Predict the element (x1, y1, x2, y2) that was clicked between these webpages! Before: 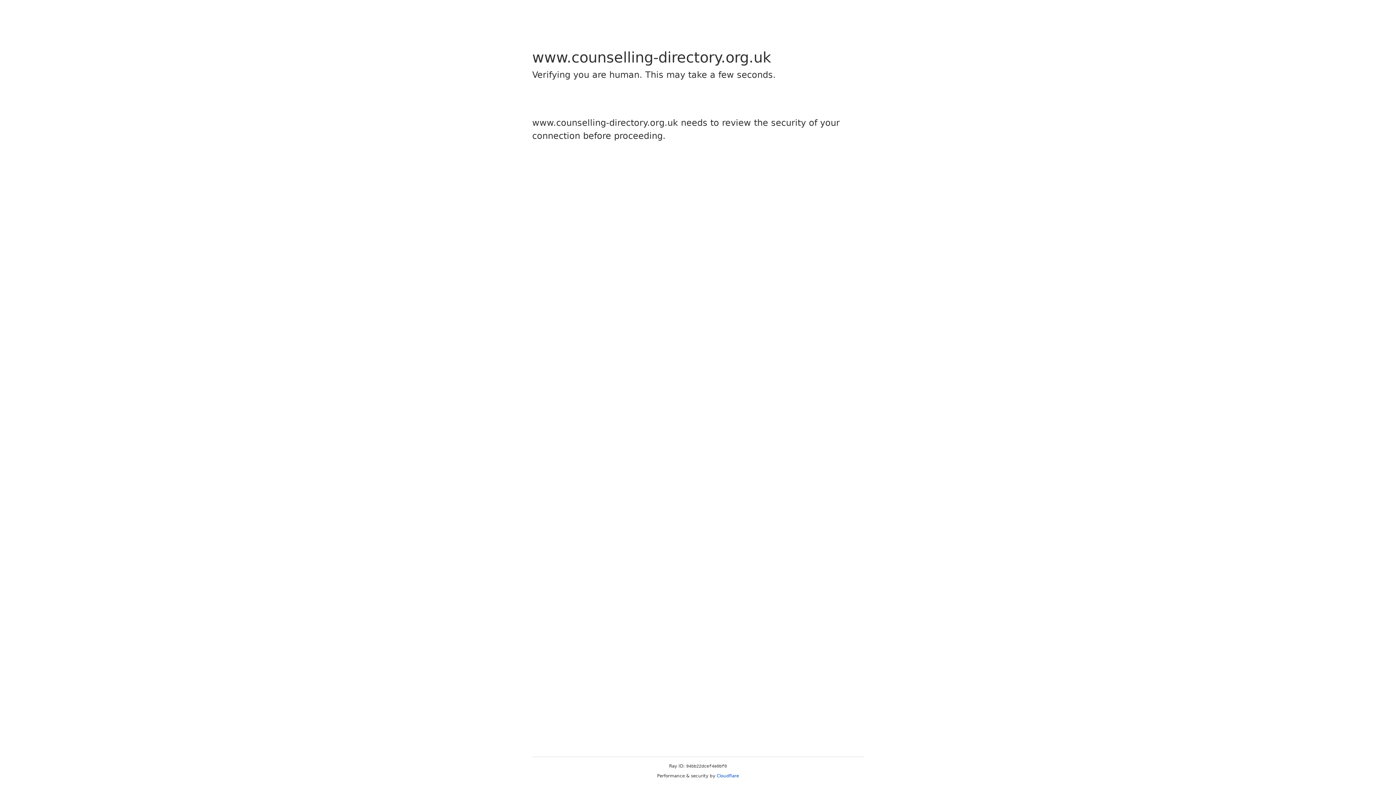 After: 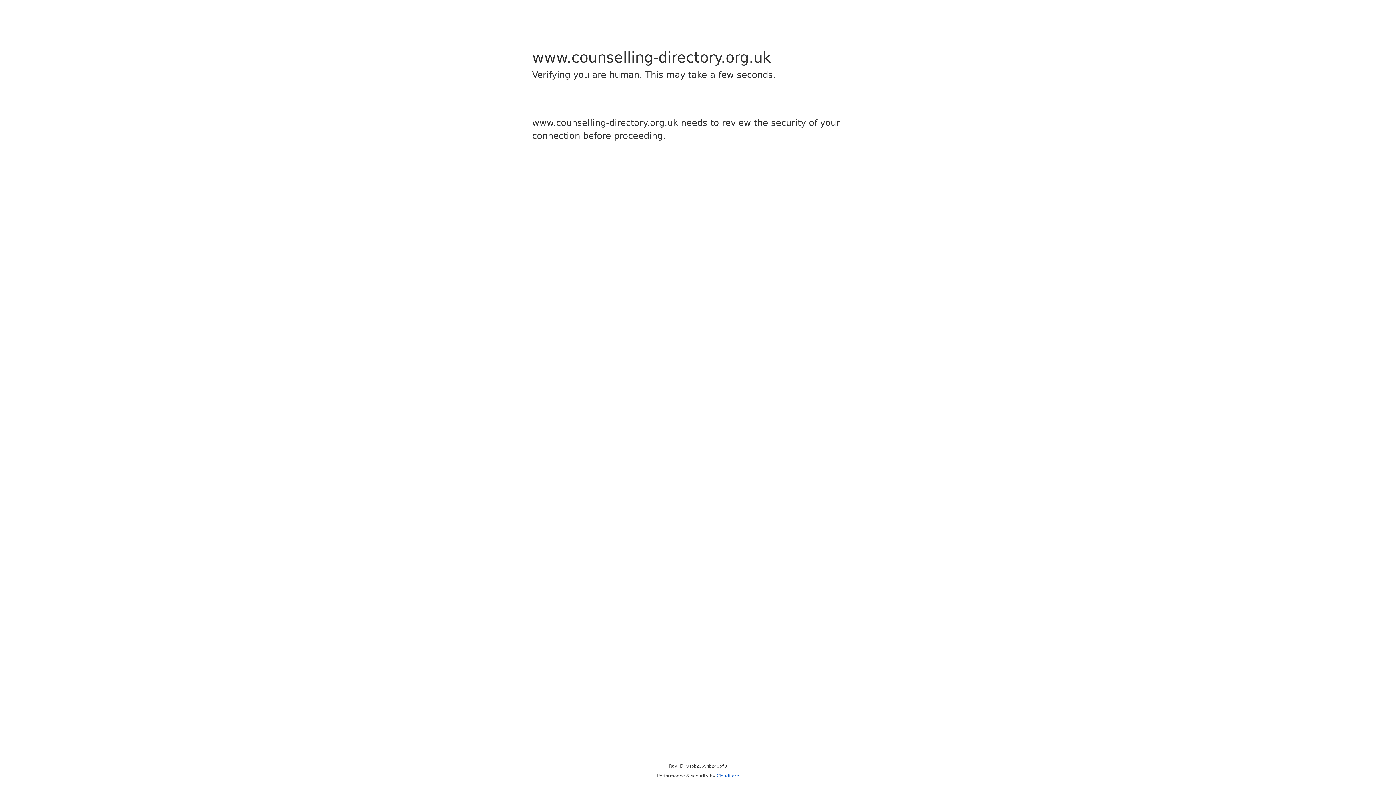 Action: bbox: (716, 773, 739, 778) label: Cloudflare